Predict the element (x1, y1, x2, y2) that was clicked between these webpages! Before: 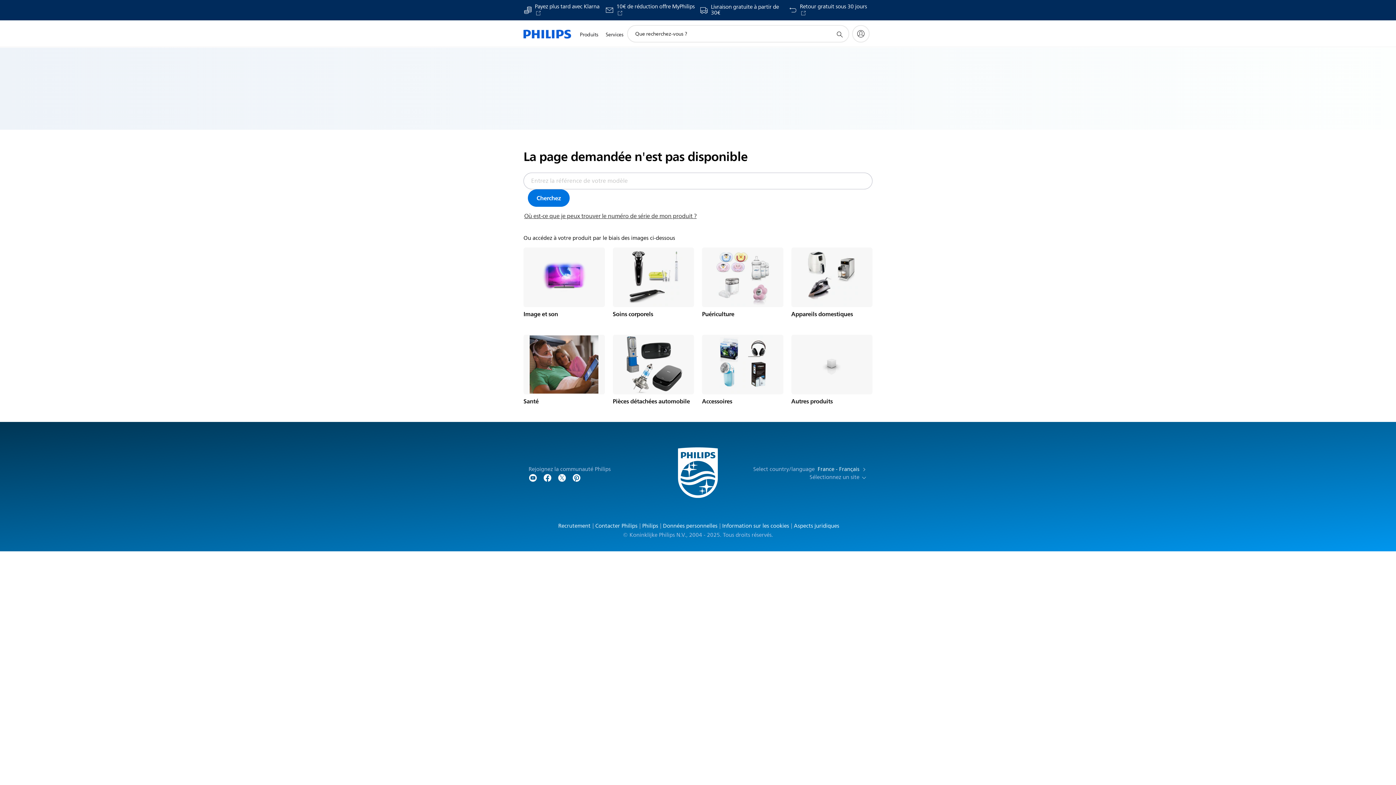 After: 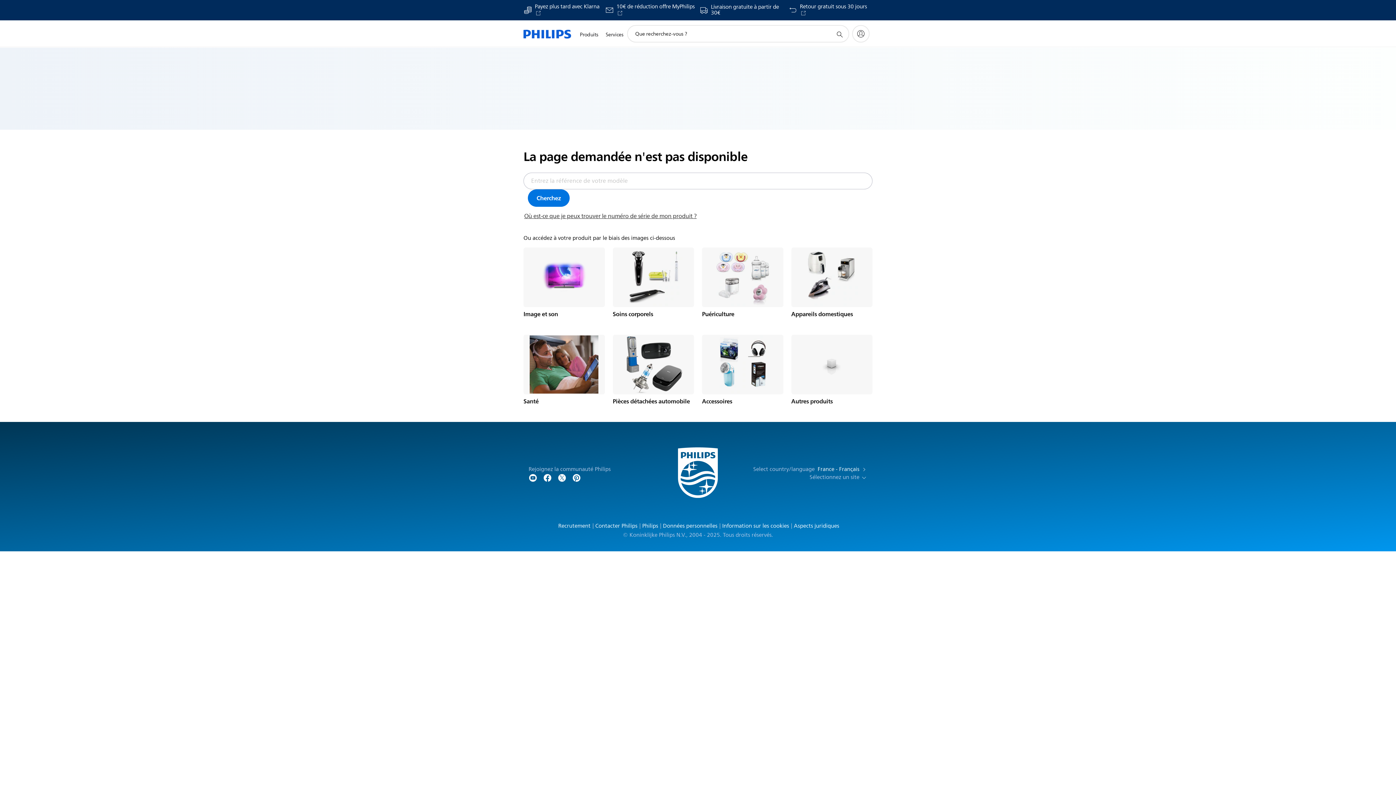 Action: label: Philips bbox: (639, 523, 659, 529)